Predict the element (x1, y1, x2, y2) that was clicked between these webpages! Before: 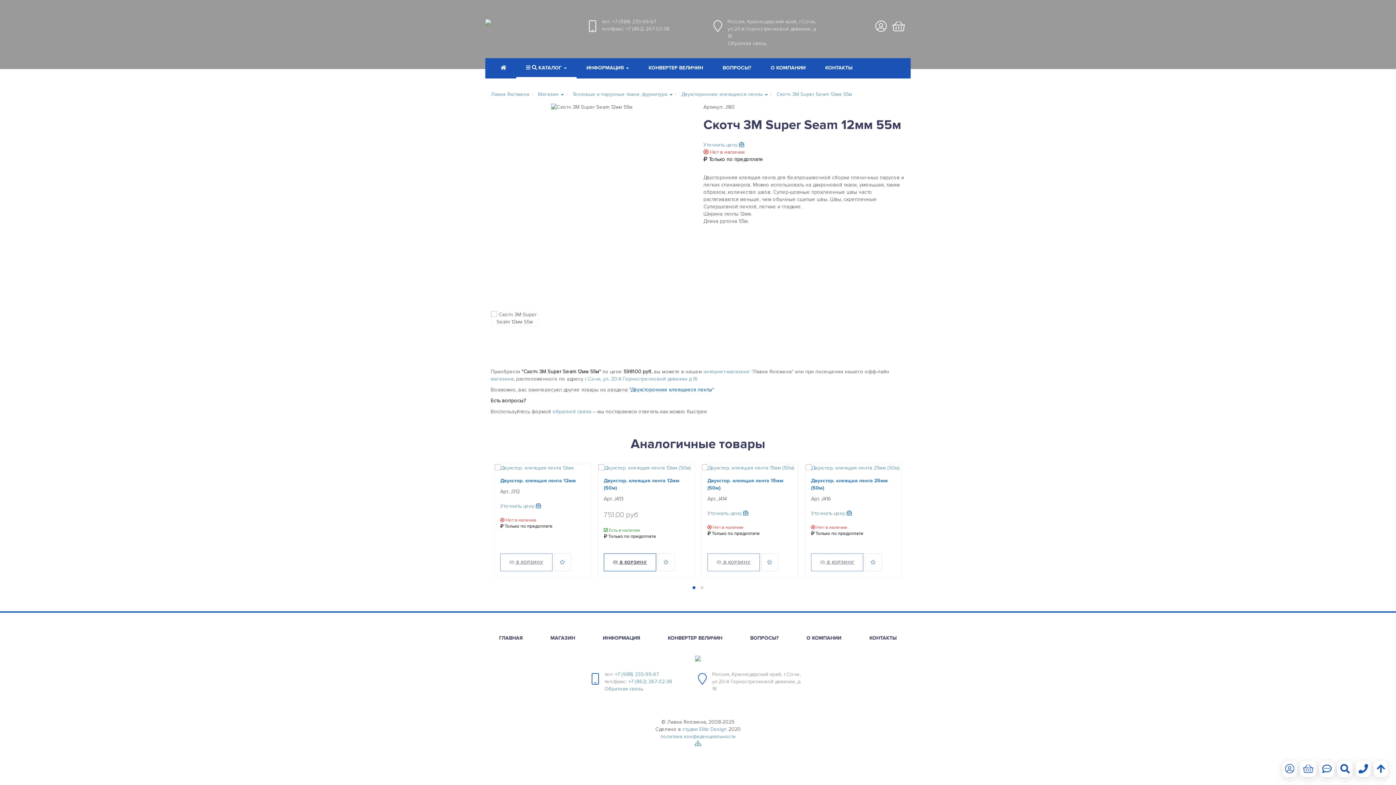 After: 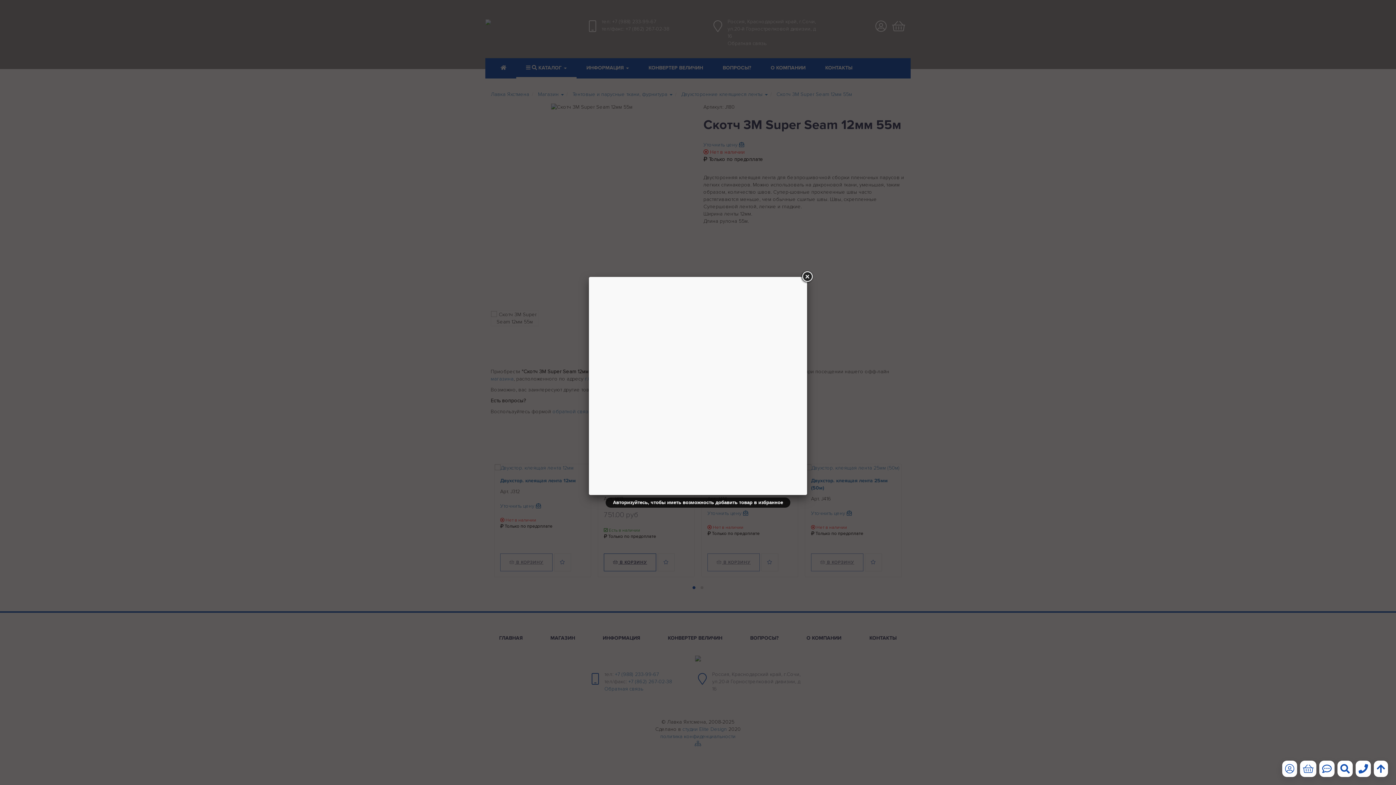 Action: bbox: (657, 553, 674, 571)